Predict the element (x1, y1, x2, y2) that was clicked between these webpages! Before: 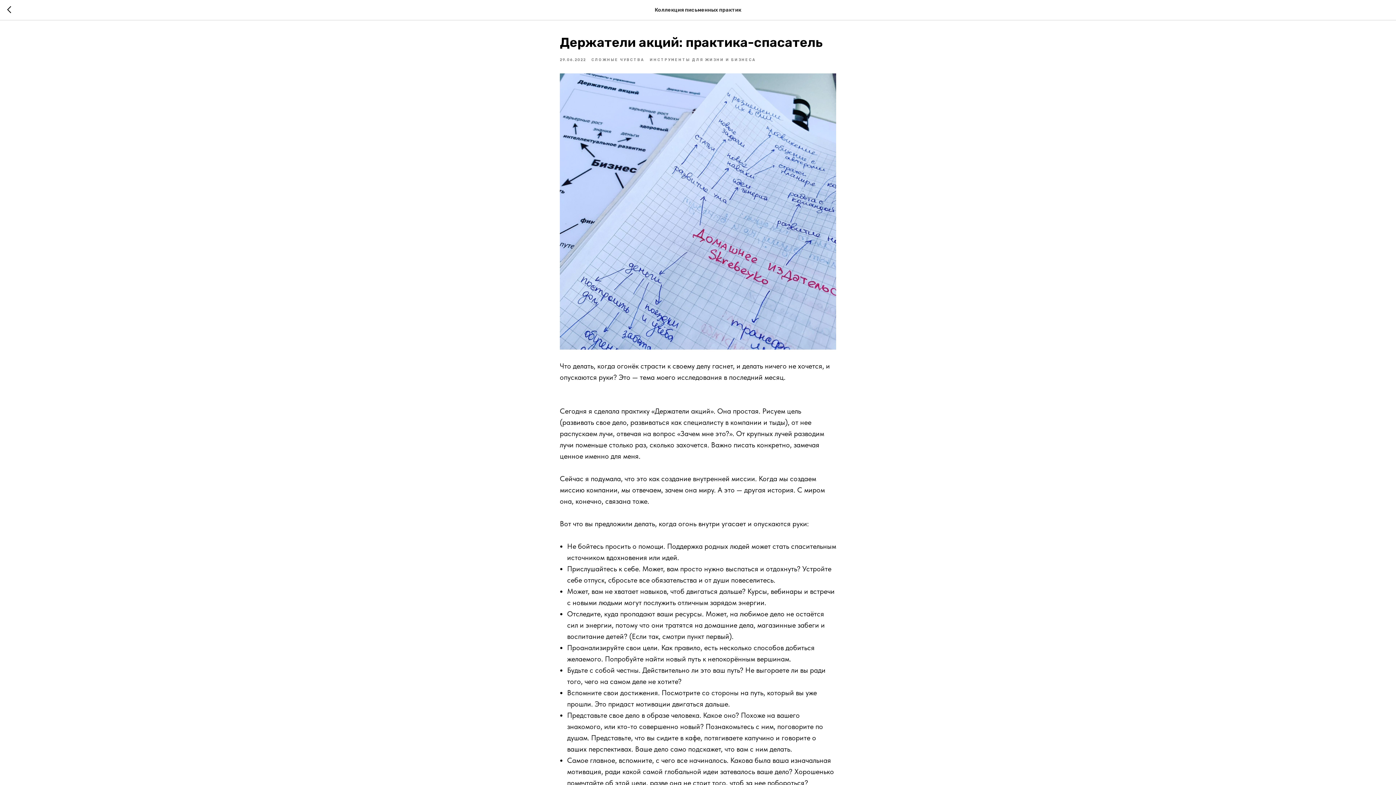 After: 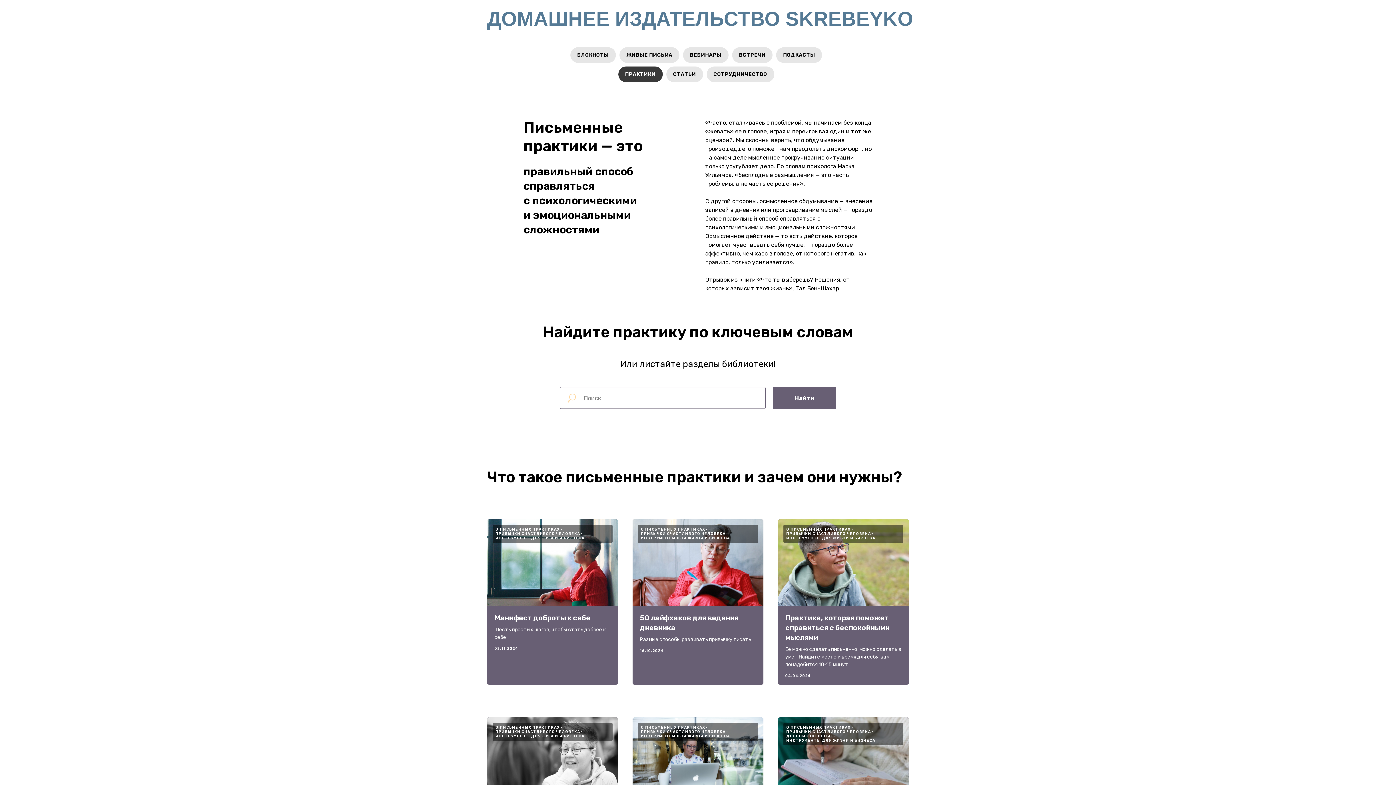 Action: label: СЛОЖНЫЕ ЧУВСТВА bbox: (591, 56, 650, 62)